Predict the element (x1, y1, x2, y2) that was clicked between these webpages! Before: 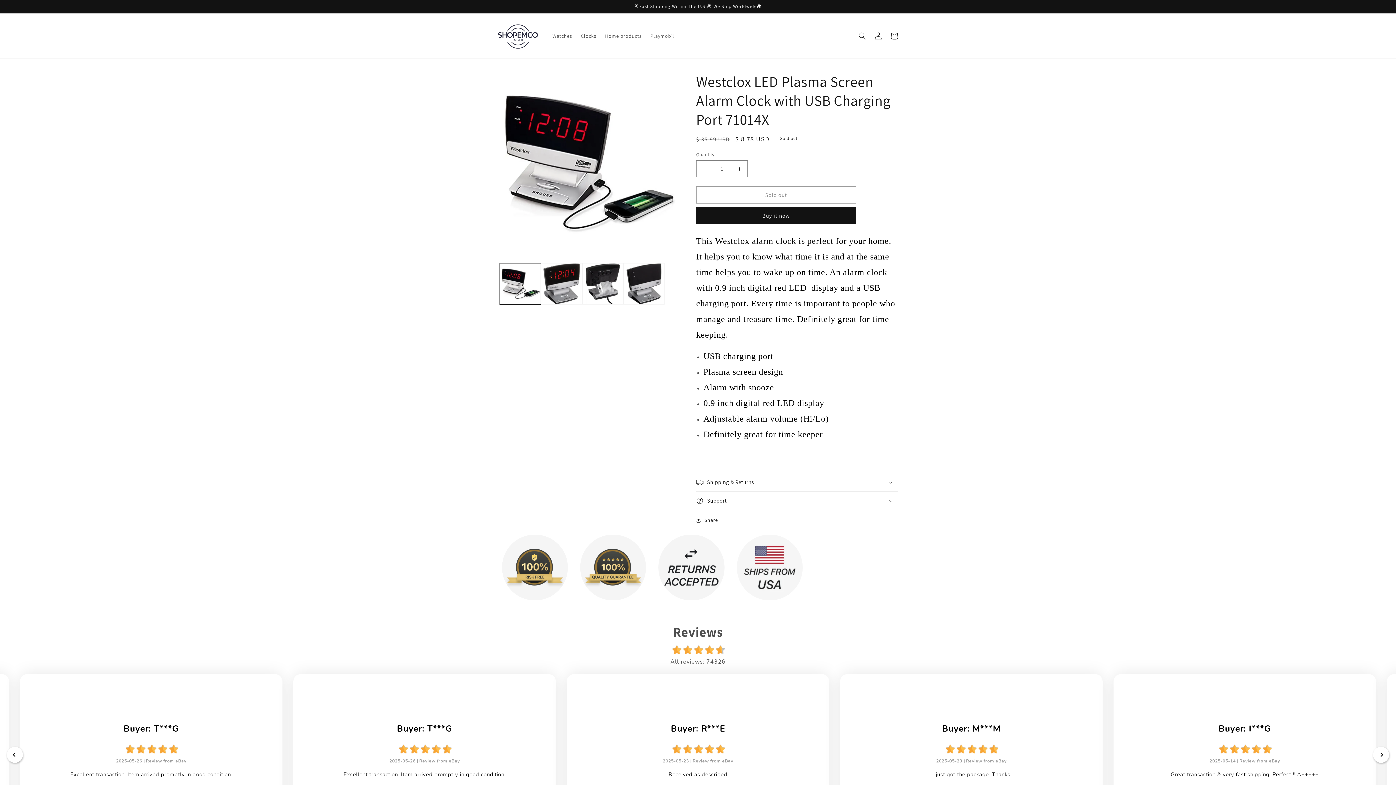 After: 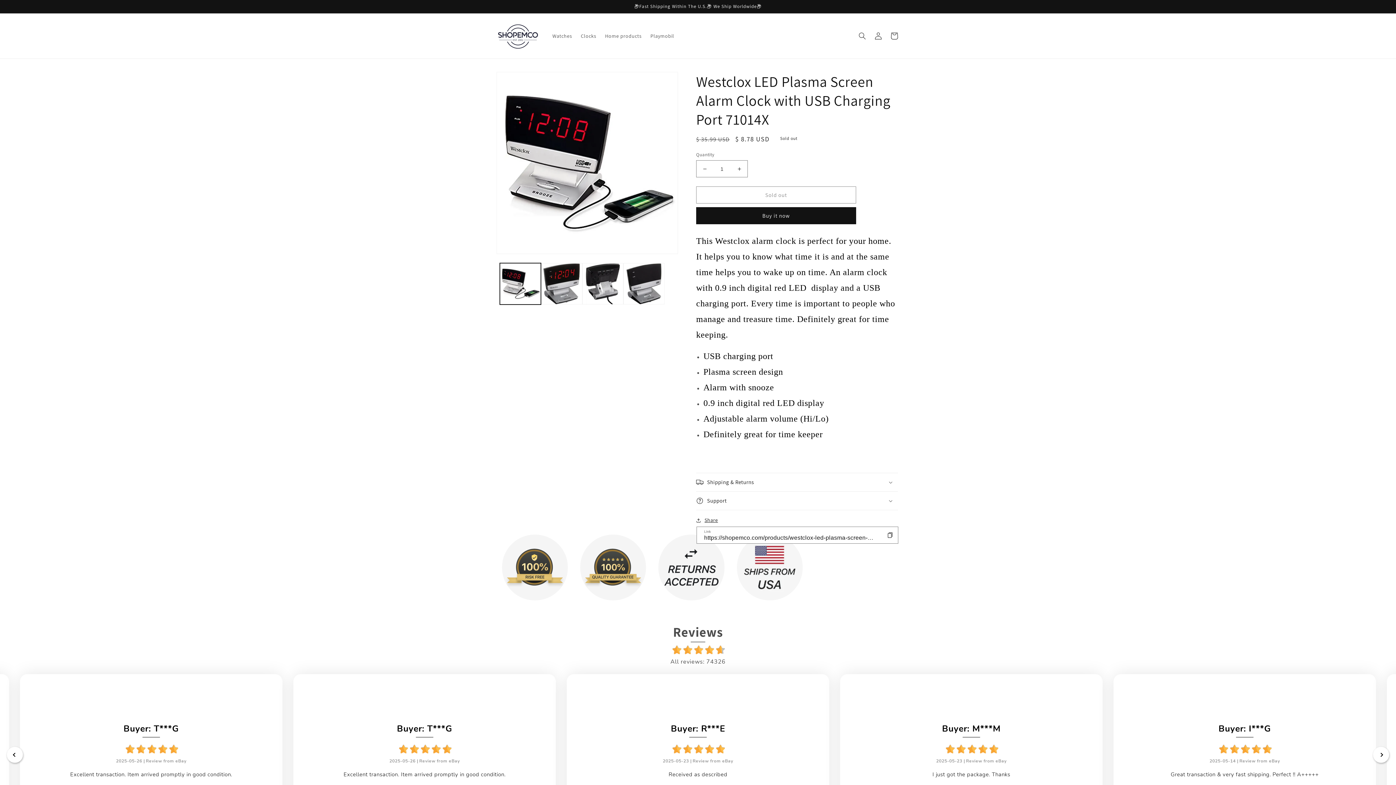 Action: label: Share bbox: (696, 516, 718, 525)